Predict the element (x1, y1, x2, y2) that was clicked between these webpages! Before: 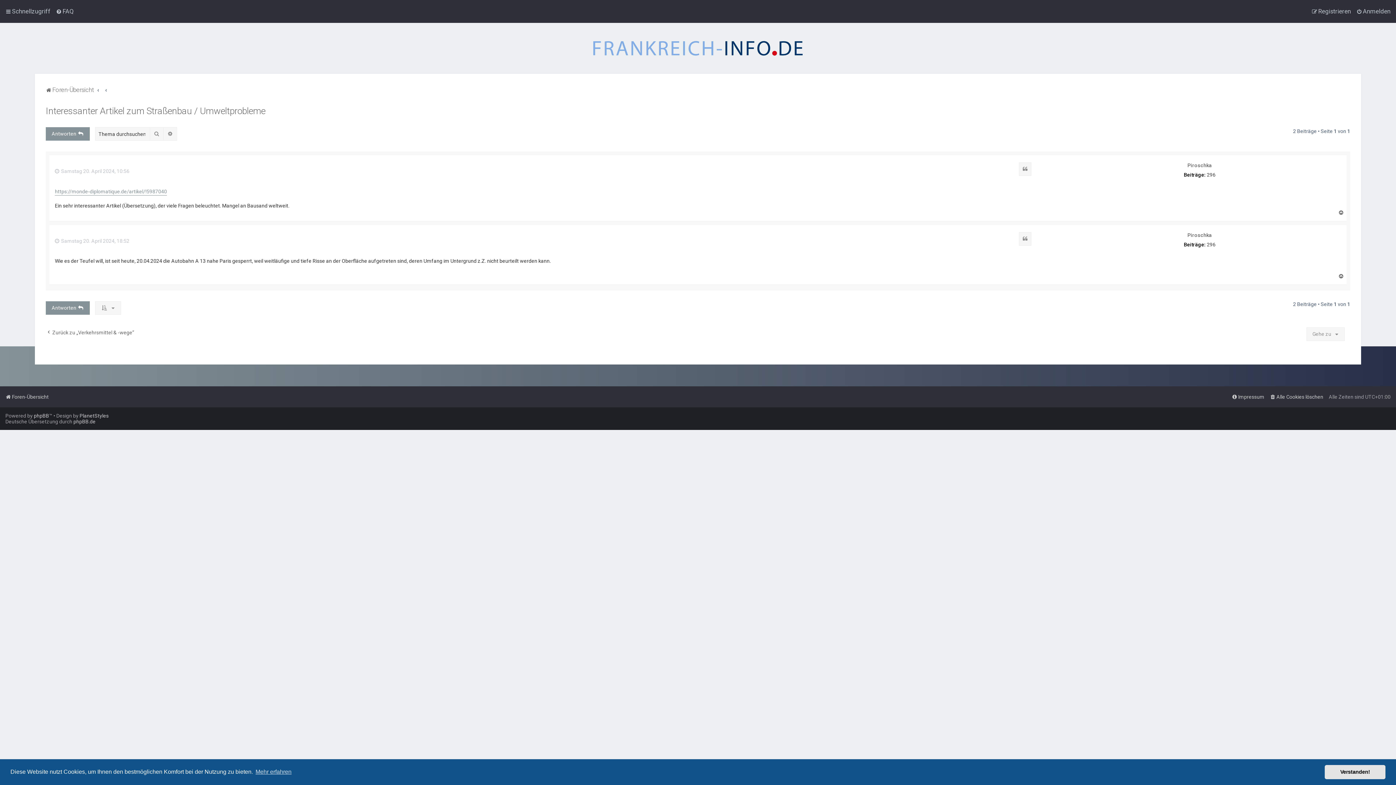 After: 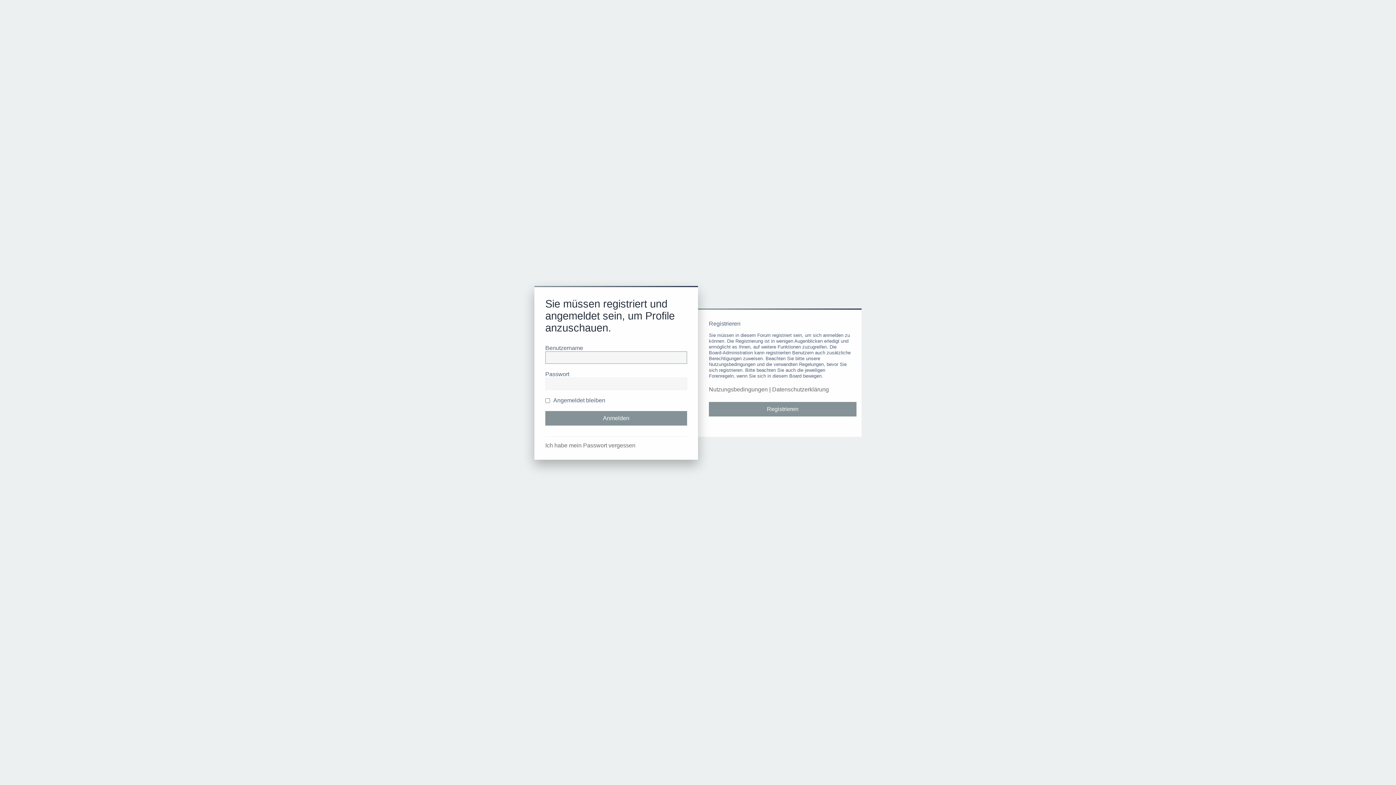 Action: label: Piroschka bbox: (1187, 162, 1212, 168)